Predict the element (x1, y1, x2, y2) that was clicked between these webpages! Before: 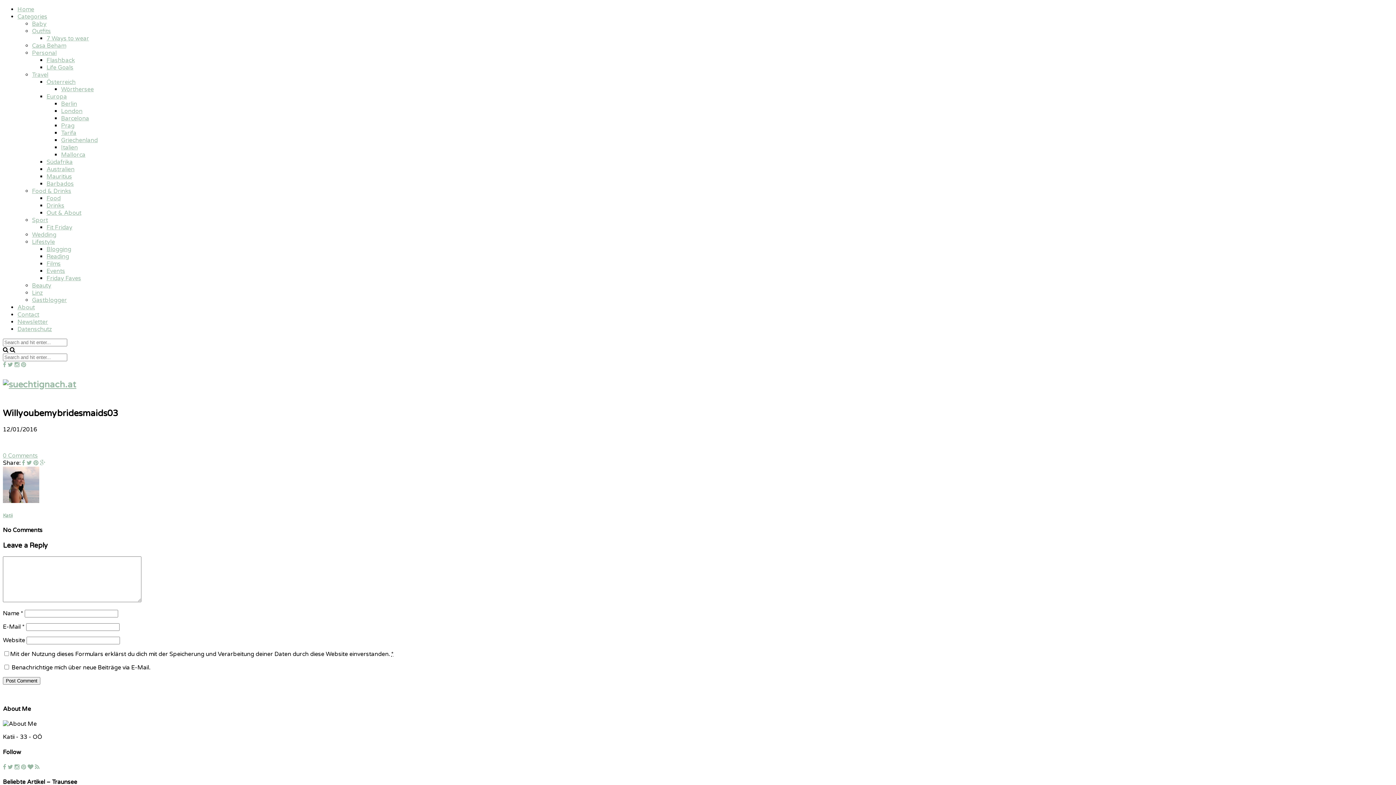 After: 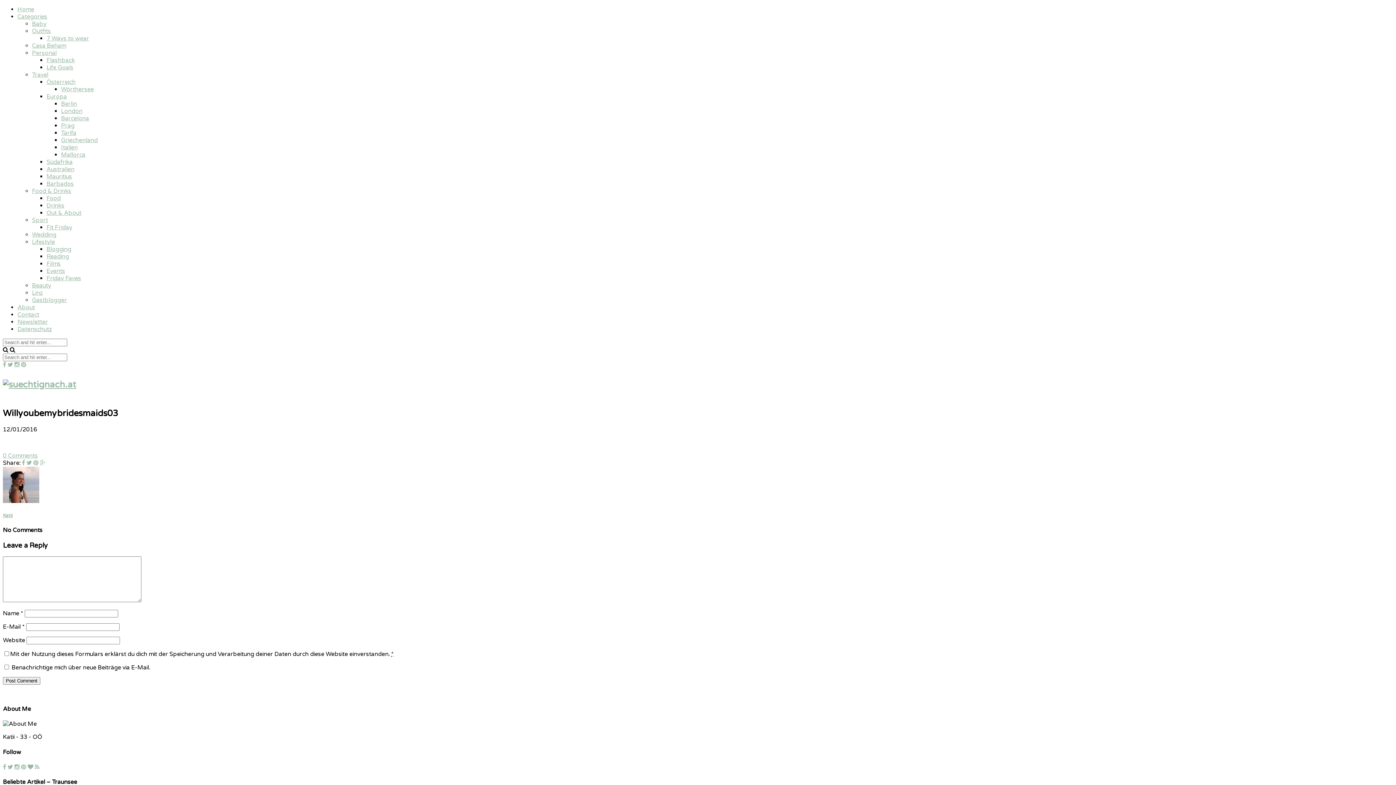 Action: bbox: (34, 764, 39, 771)